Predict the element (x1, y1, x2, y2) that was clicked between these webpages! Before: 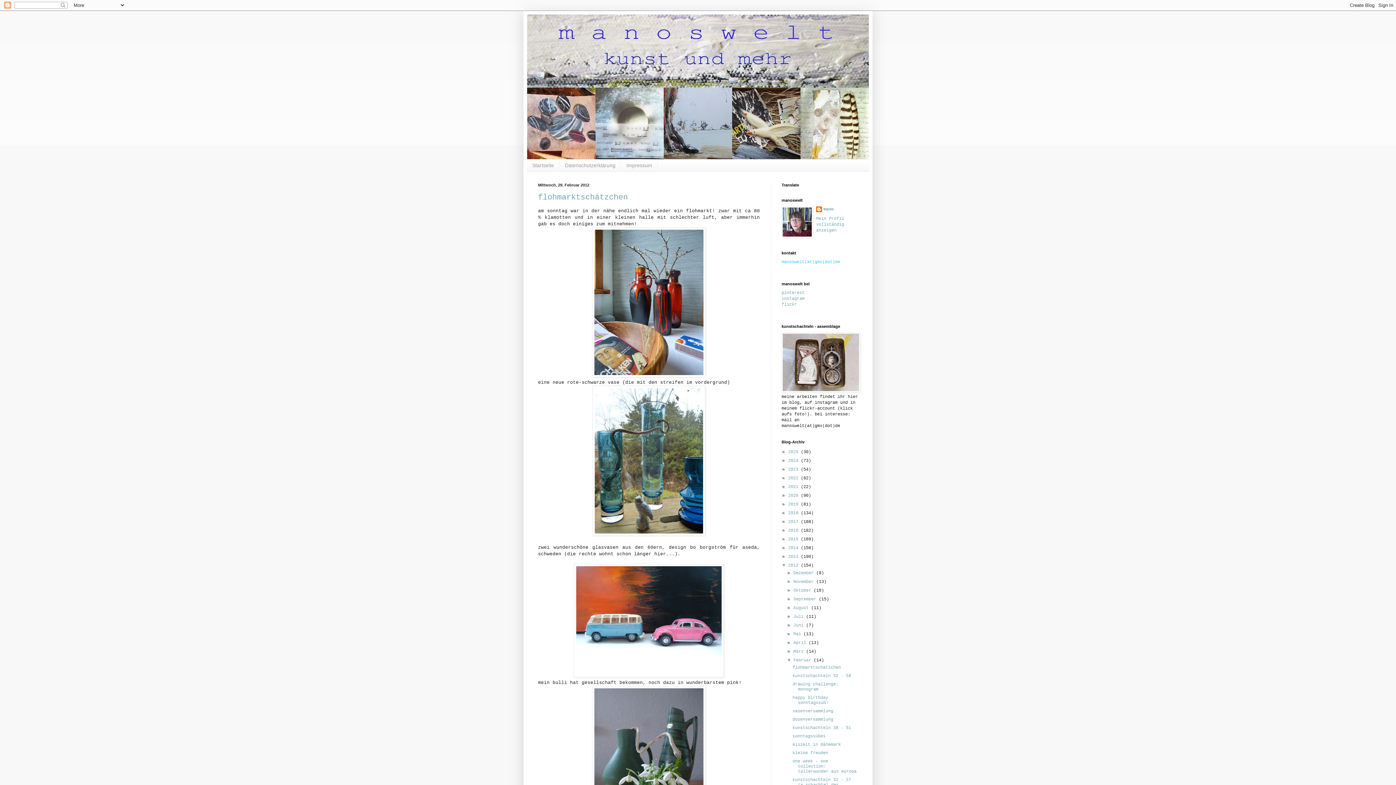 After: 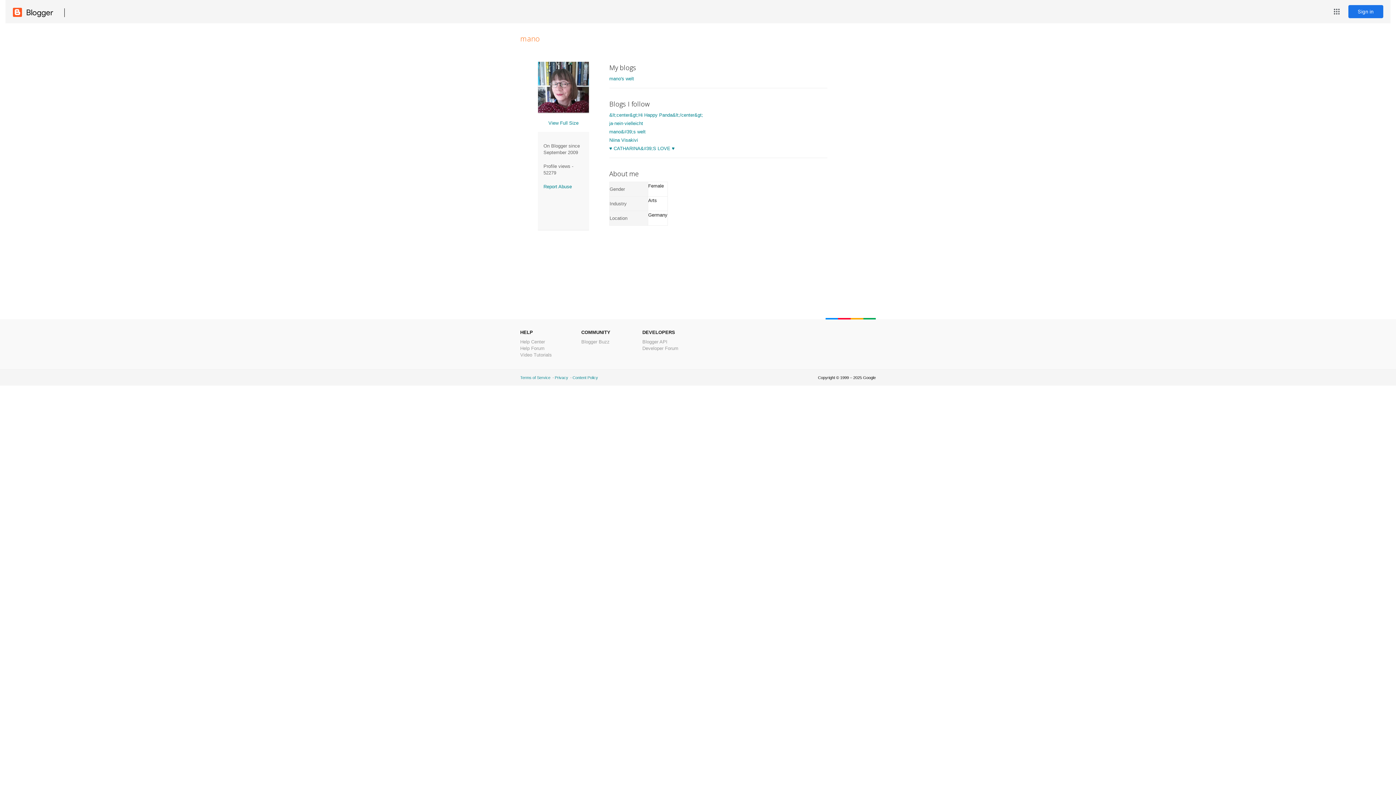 Action: bbox: (816, 206, 833, 213) label: mano